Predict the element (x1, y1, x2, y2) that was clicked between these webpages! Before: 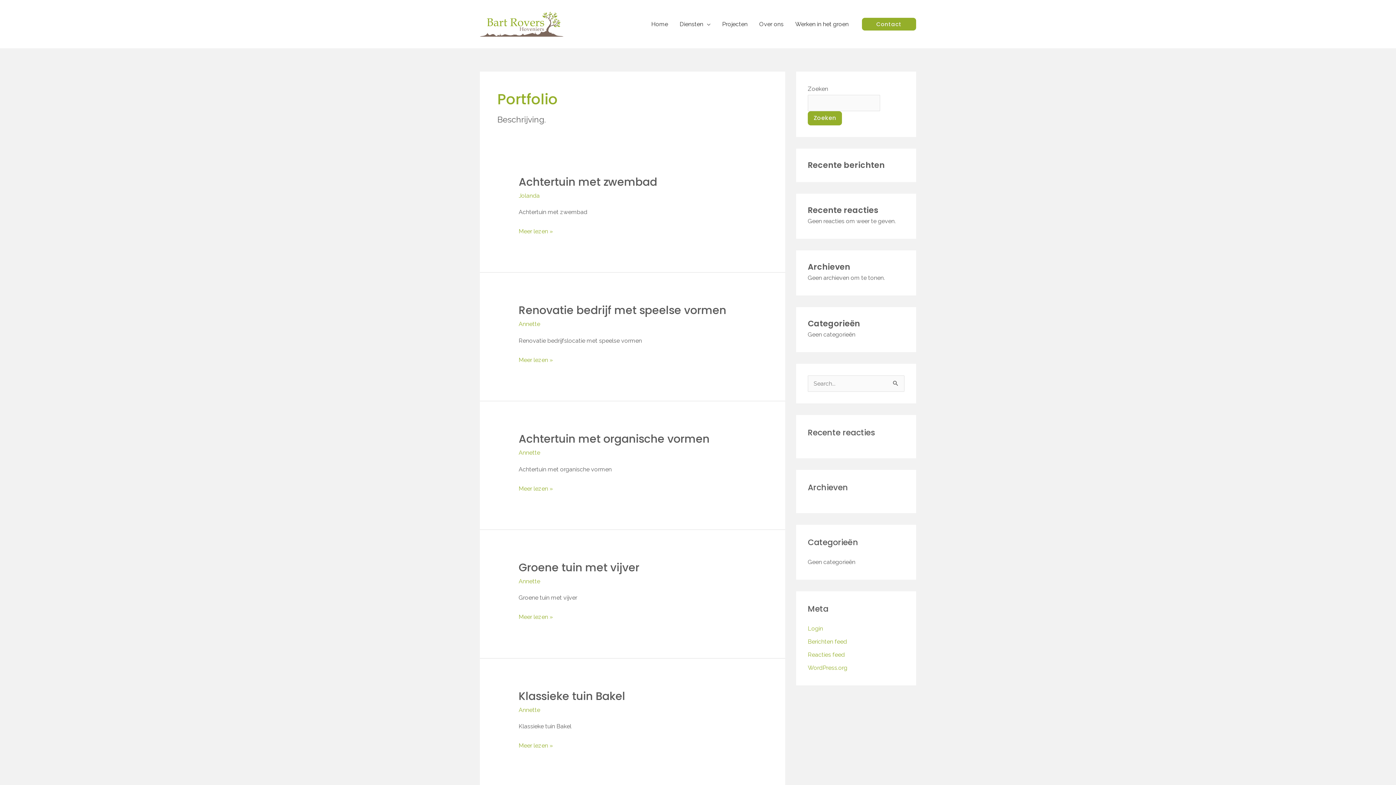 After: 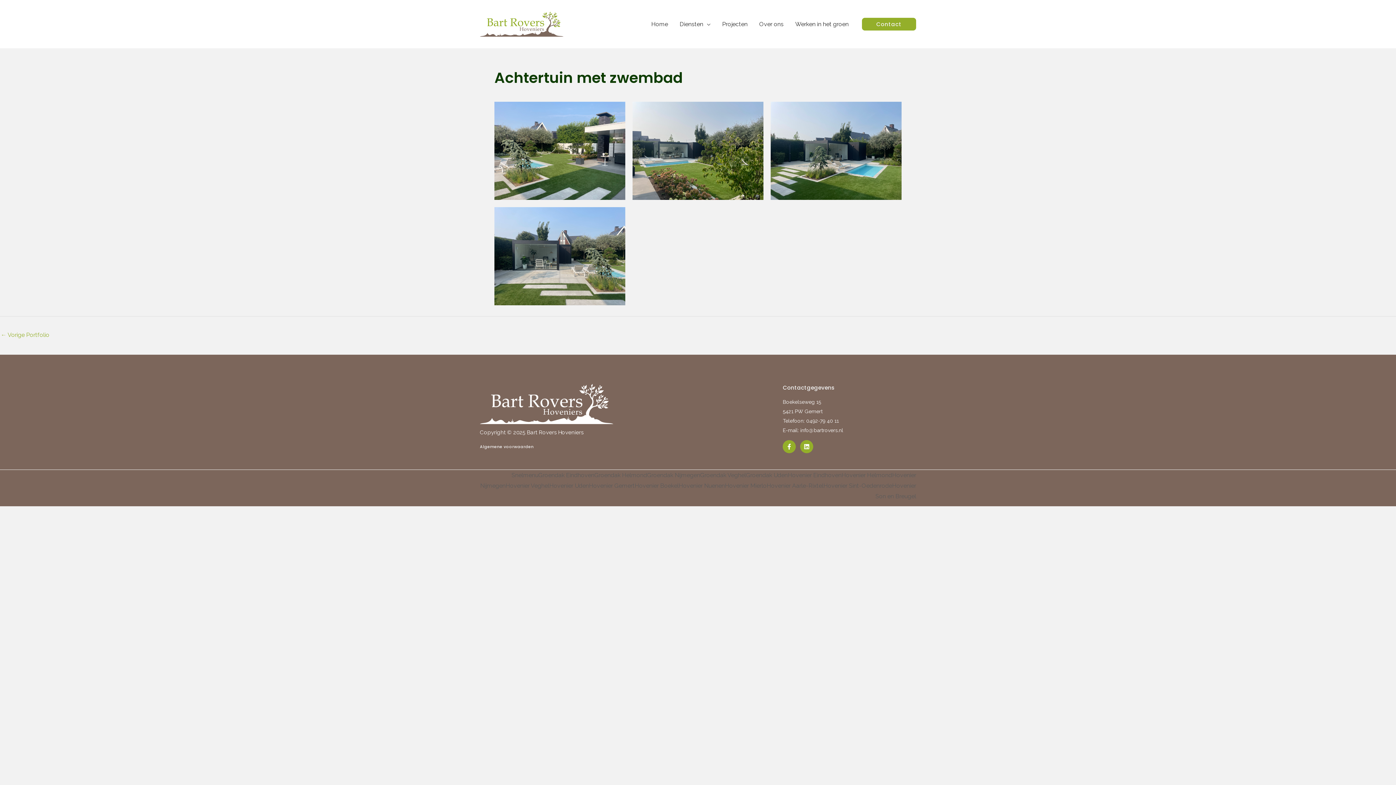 Action: label: Achtertuin met zwembad bbox: (518, 174, 657, 189)